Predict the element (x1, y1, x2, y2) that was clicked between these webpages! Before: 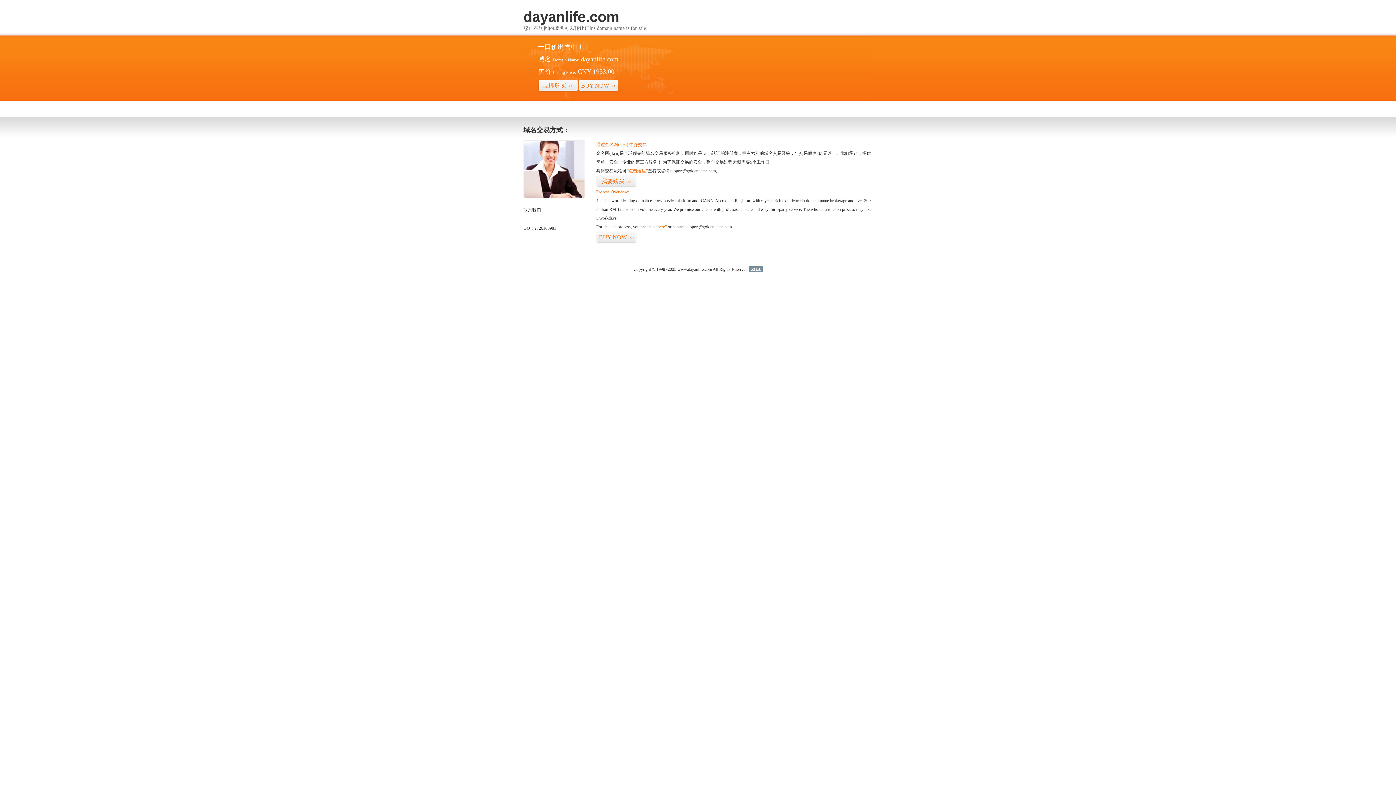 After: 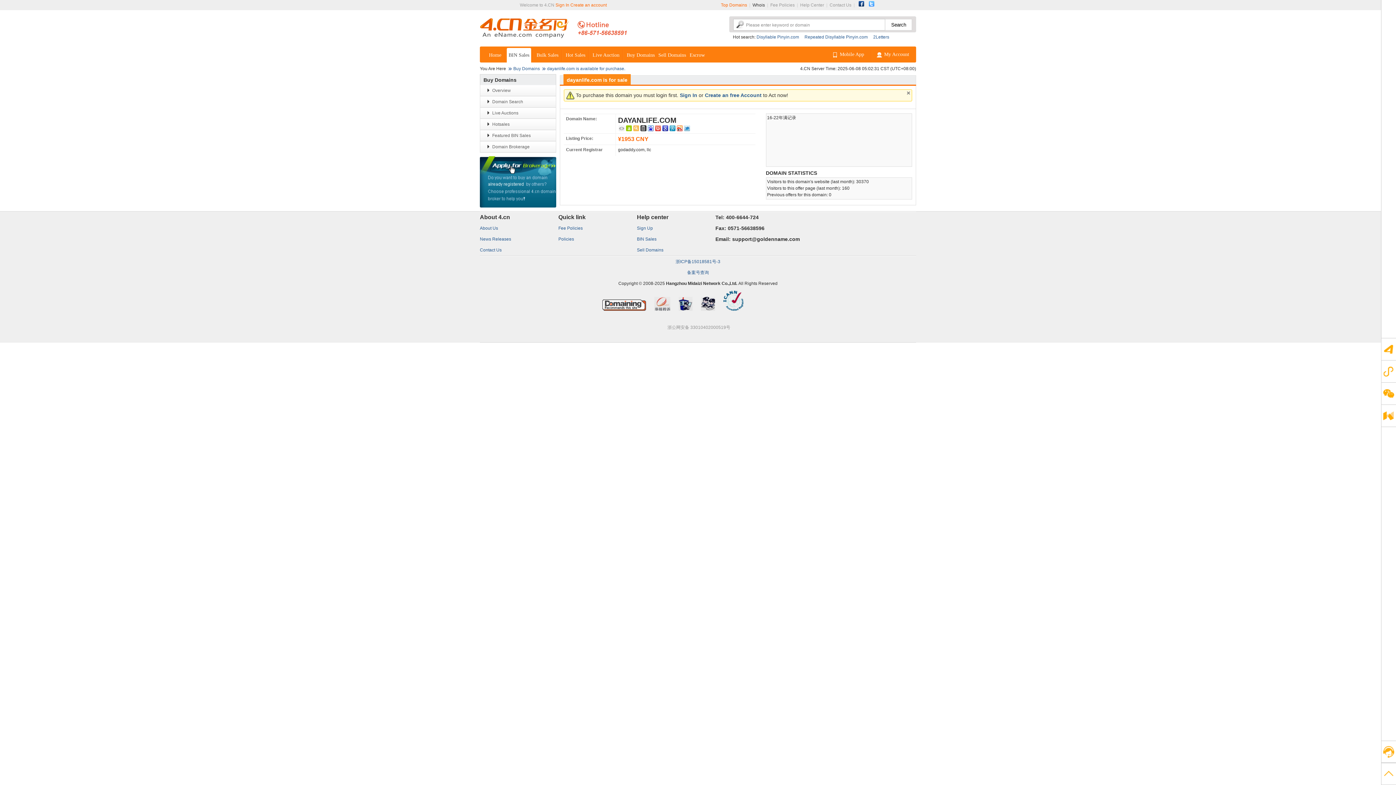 Action: bbox: (538, 79, 578, 92) label: 立即购买>>